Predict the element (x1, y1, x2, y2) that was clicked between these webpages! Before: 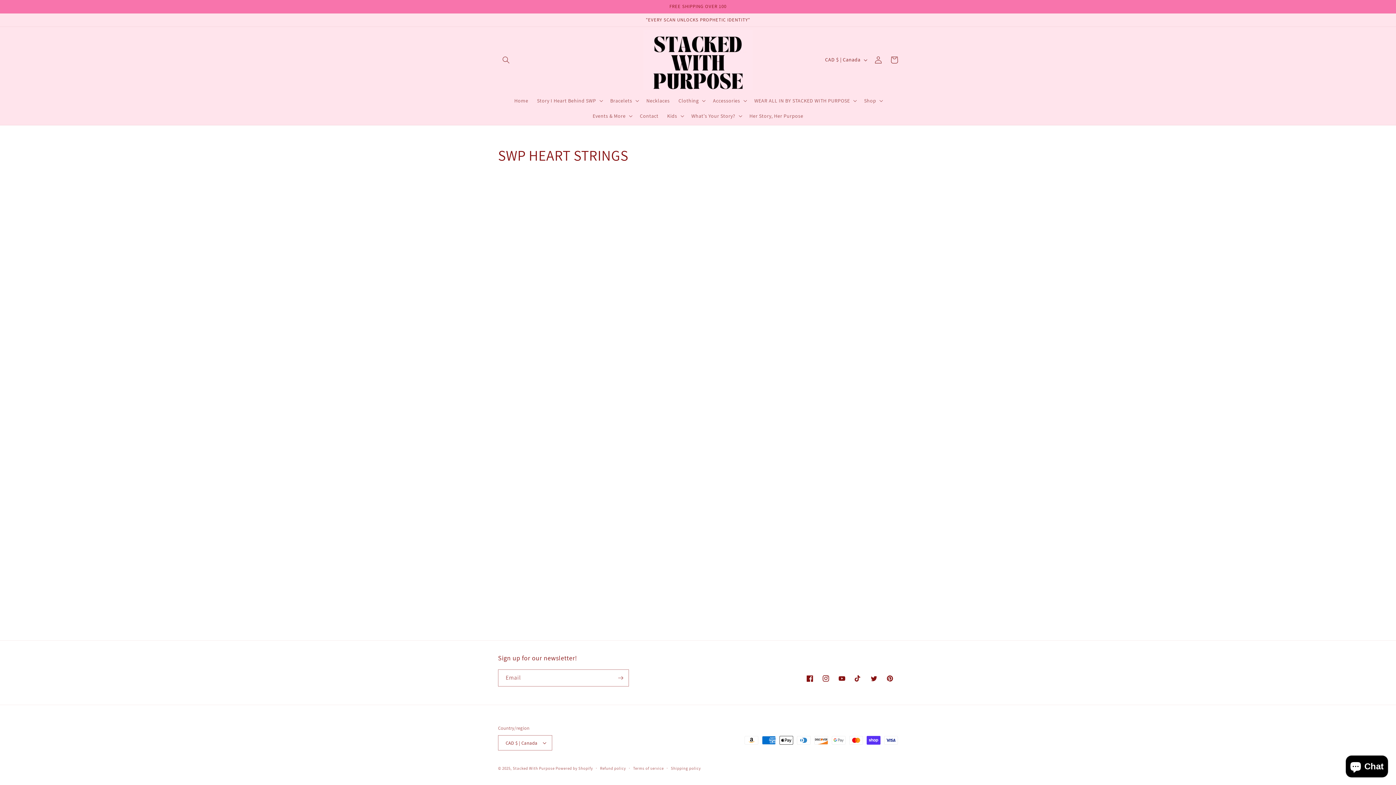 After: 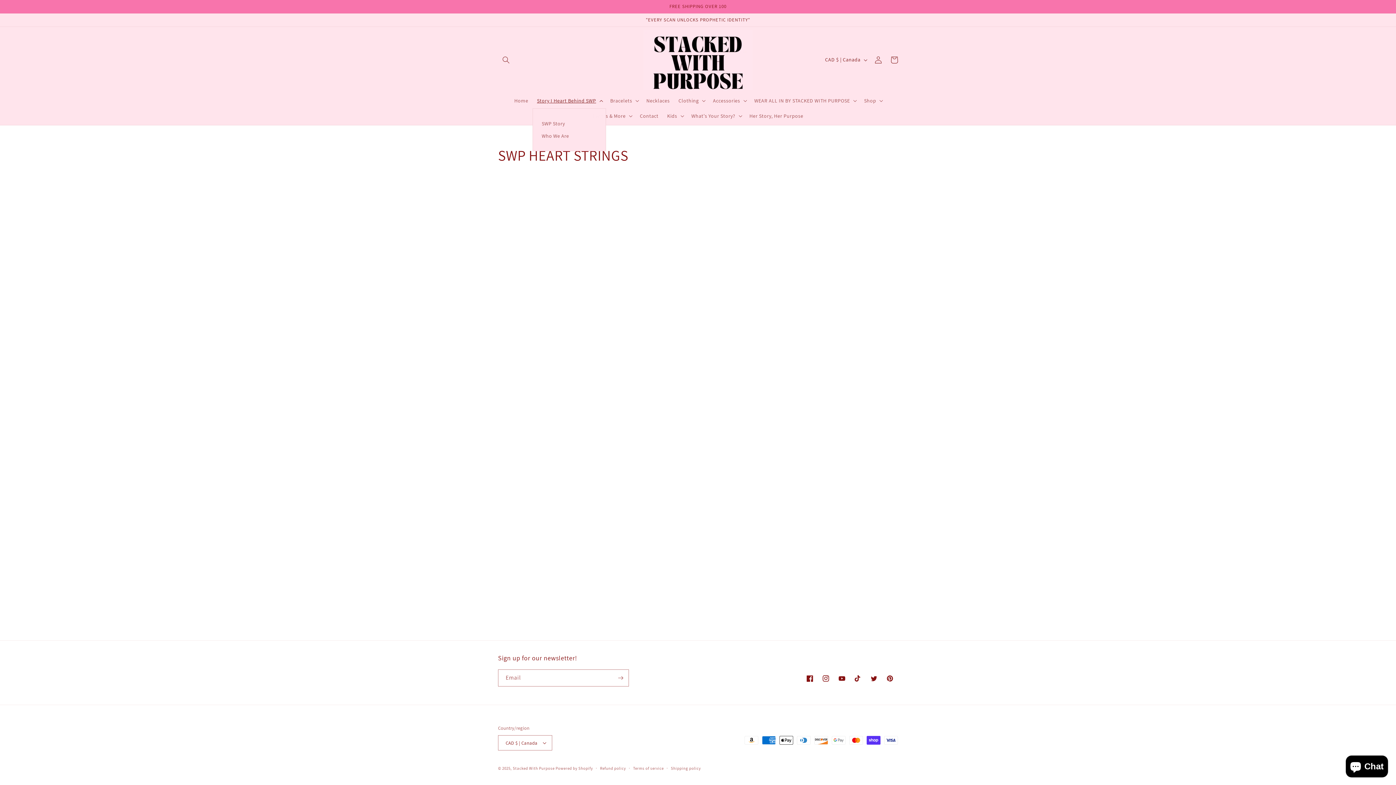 Action: bbox: (532, 92, 606, 108) label: Story I Heart Behind SWP